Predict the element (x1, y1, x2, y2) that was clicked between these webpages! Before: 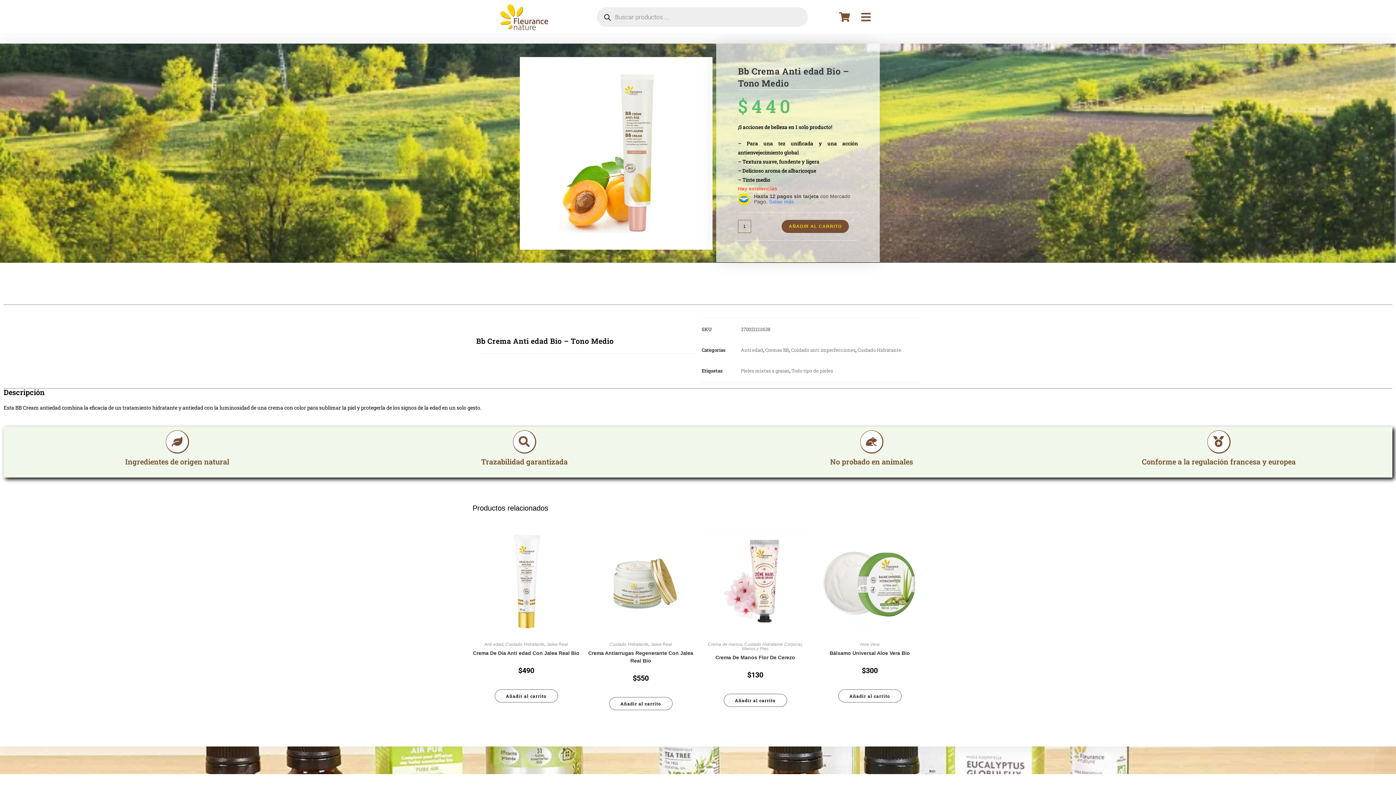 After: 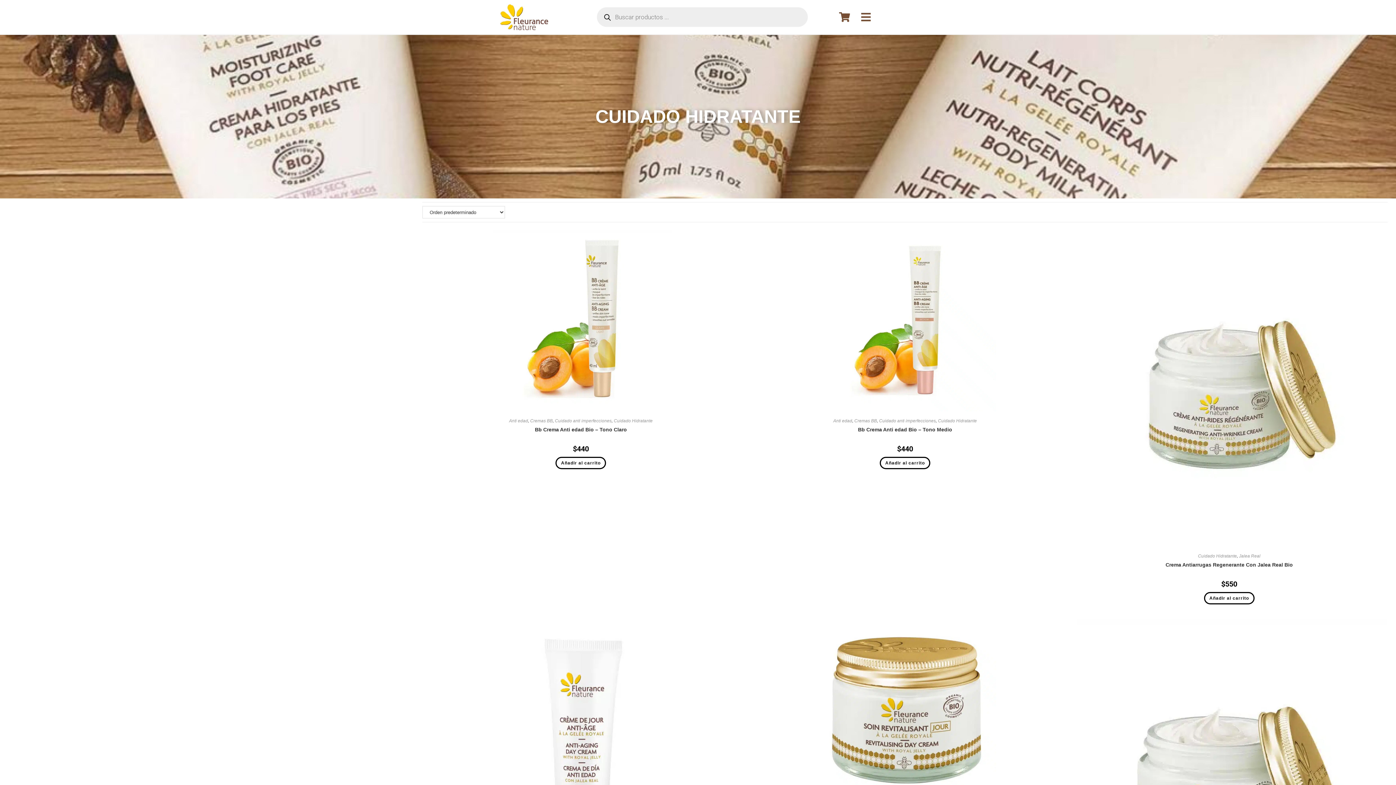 Action: bbox: (505, 642, 544, 647) label: Cuidado Hidratante